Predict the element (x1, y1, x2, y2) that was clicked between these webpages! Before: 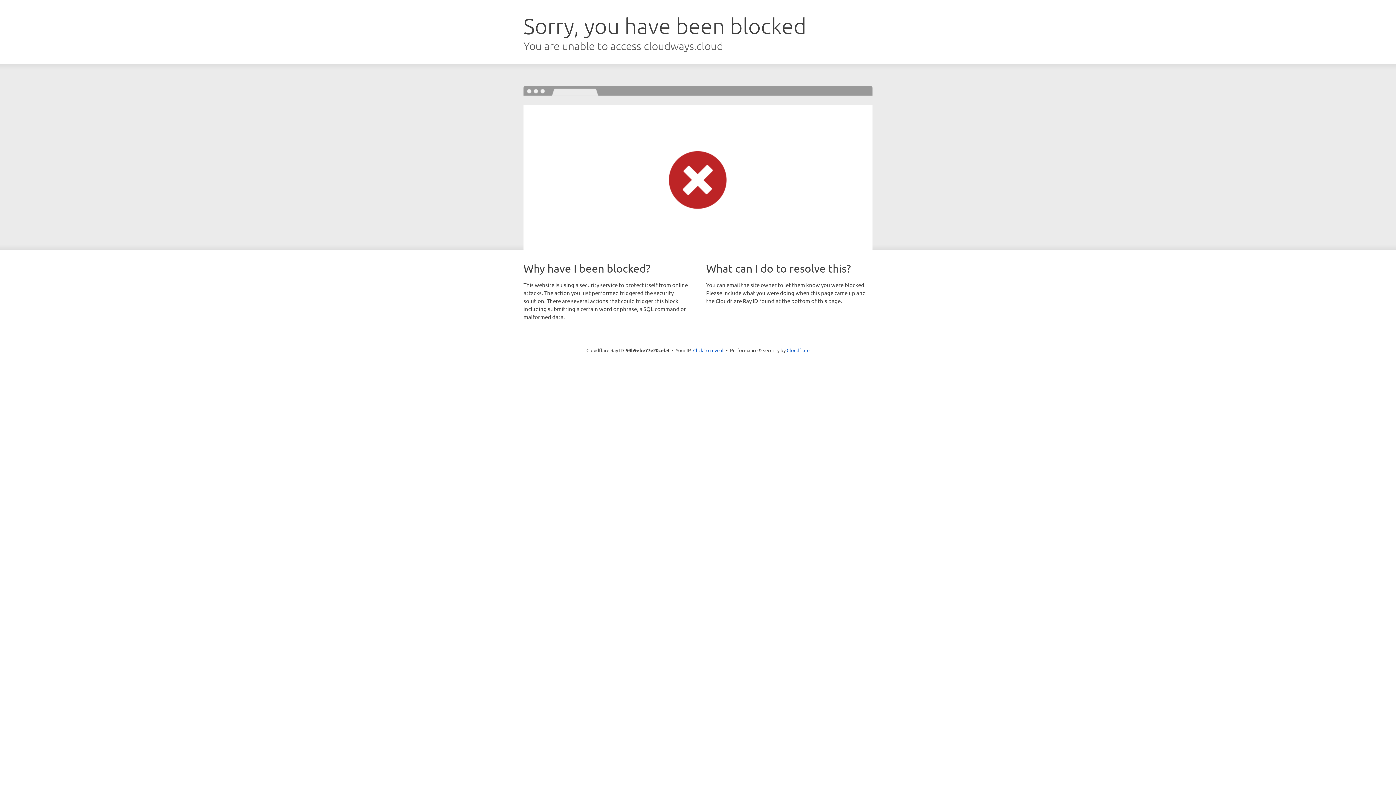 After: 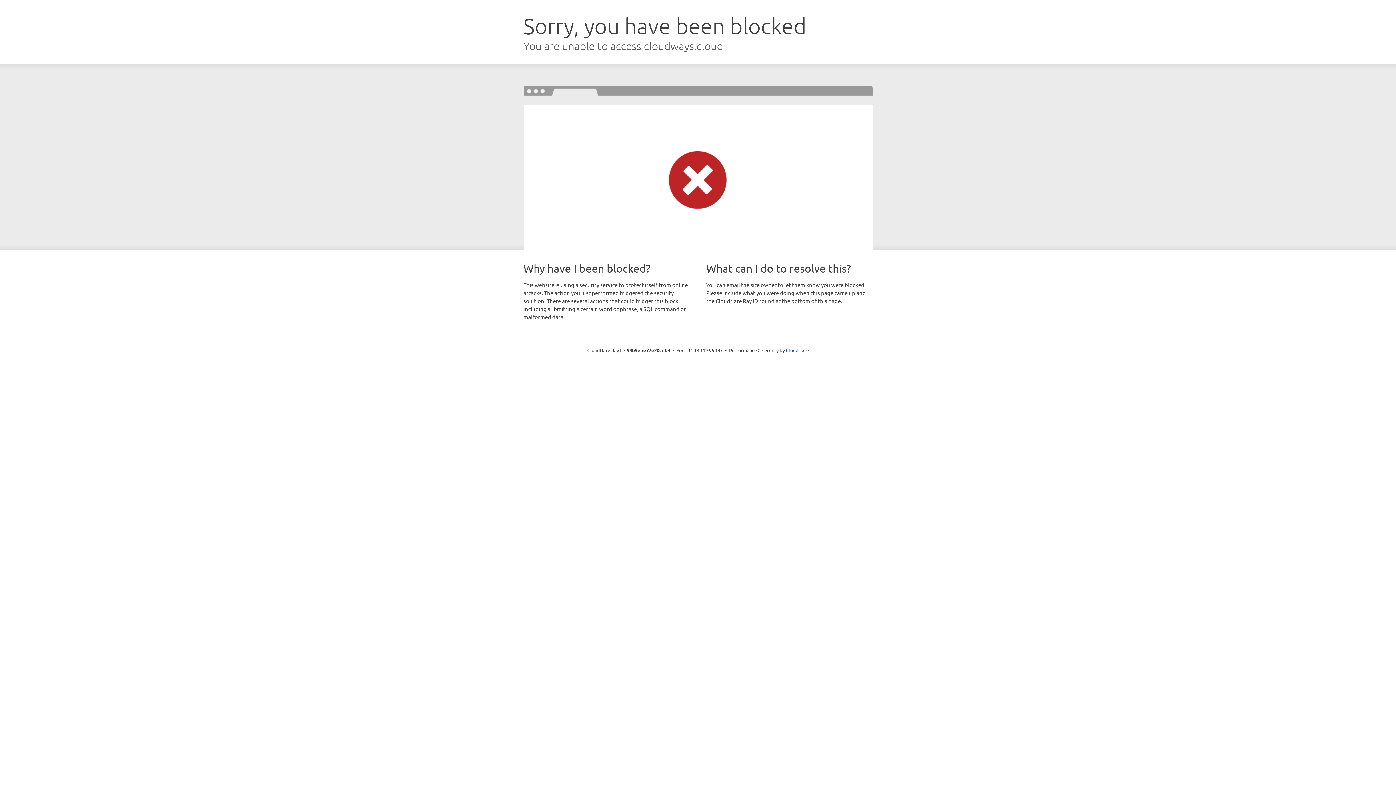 Action: label: Click to reveal bbox: (693, 346, 723, 353)